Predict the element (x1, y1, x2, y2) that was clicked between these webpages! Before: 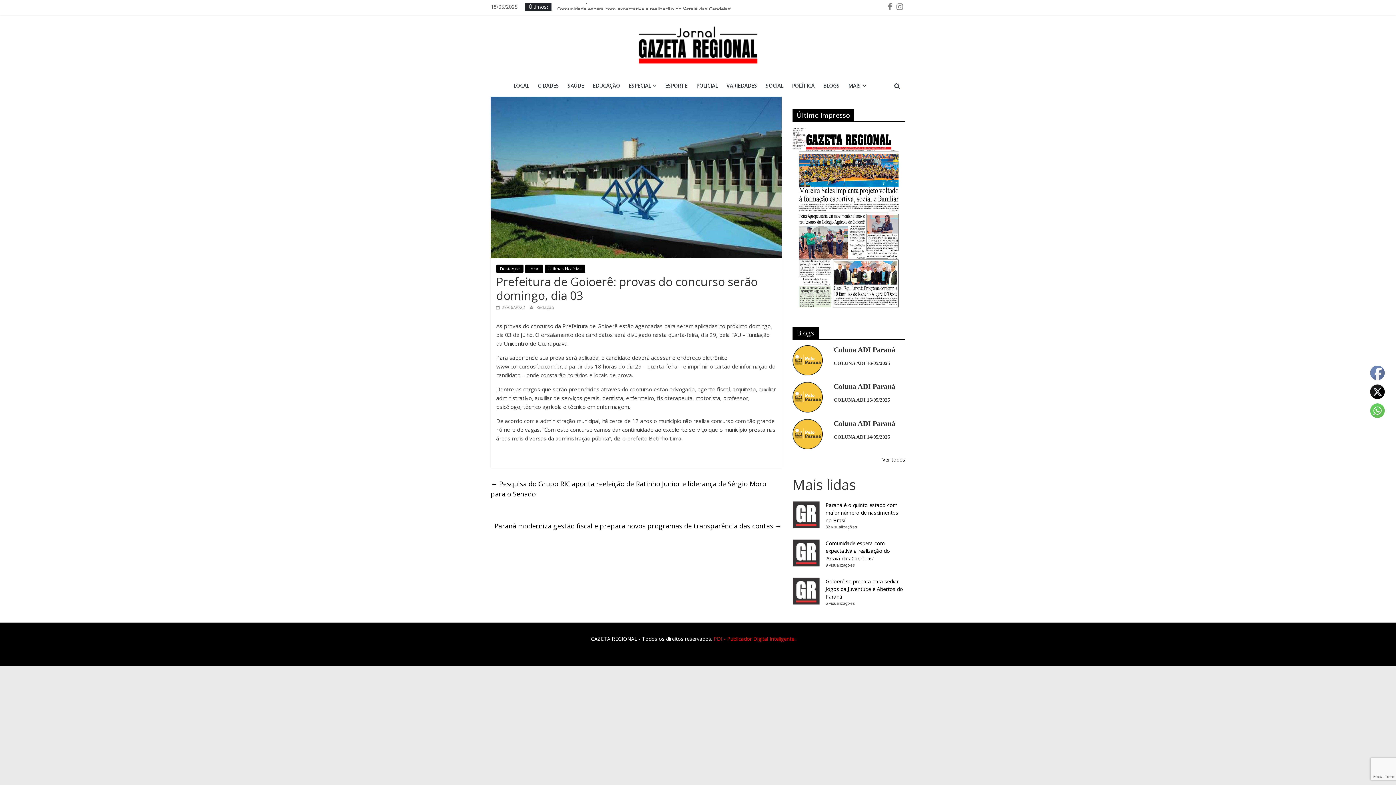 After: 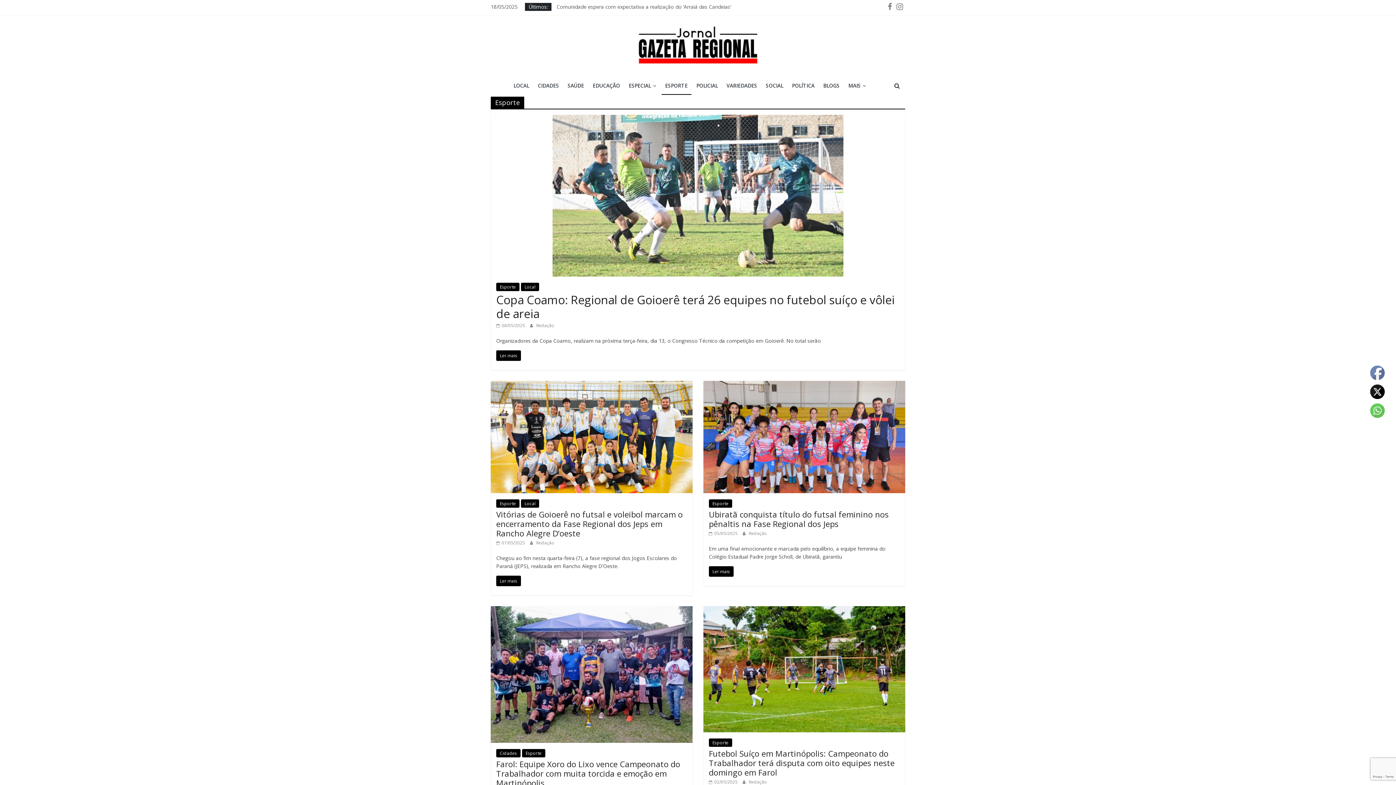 Action: label: ESPORTE bbox: (661, 77, 691, 94)